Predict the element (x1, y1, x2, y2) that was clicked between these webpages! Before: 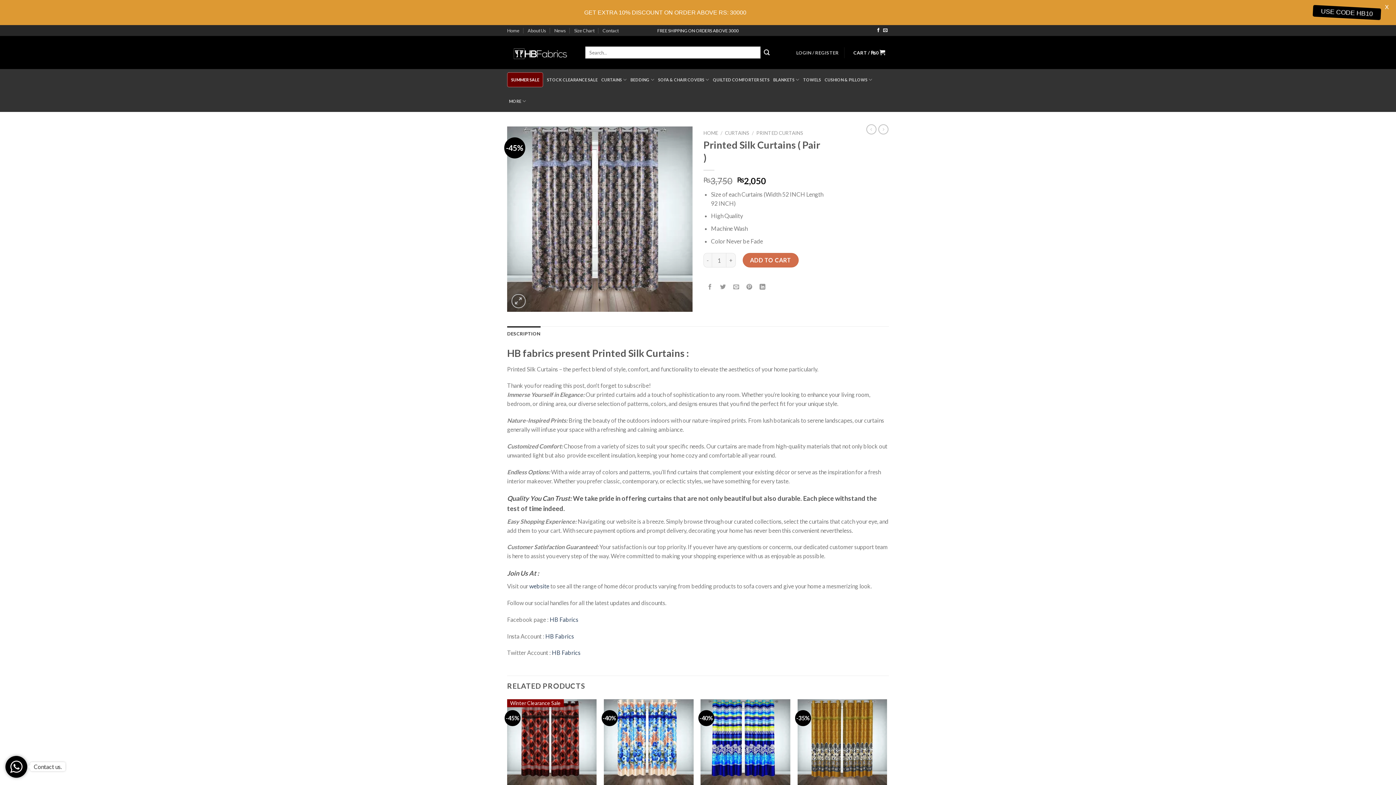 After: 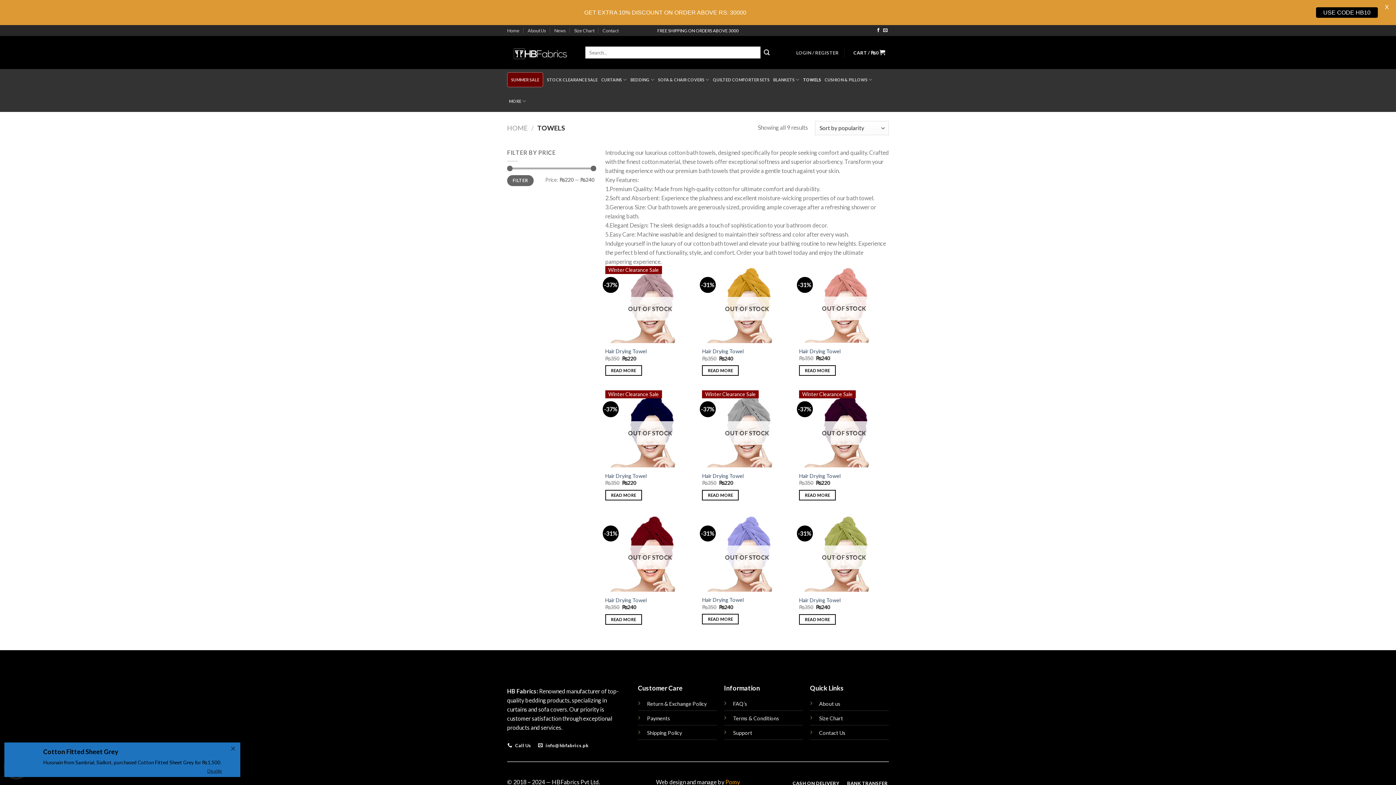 Action: label: TOWELS bbox: (803, 69, 821, 90)